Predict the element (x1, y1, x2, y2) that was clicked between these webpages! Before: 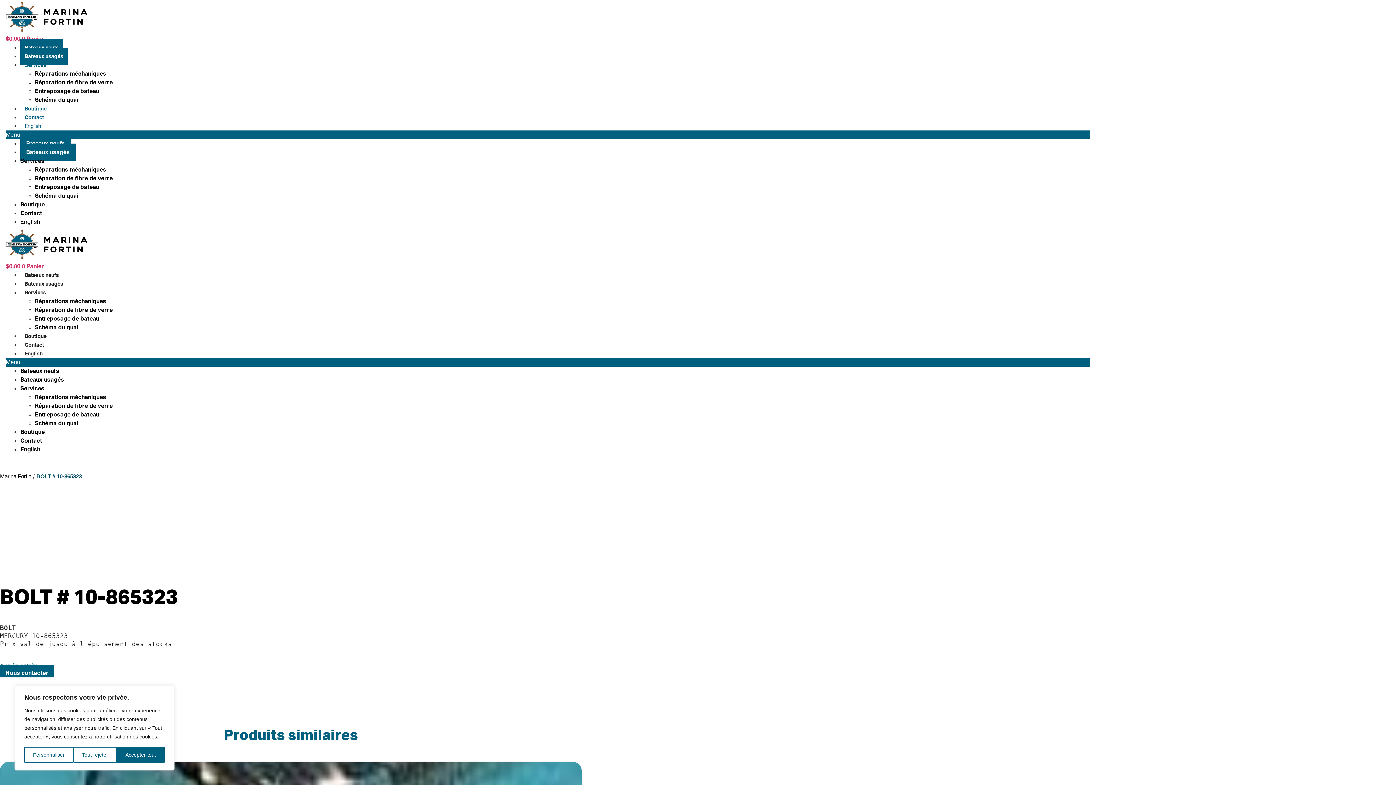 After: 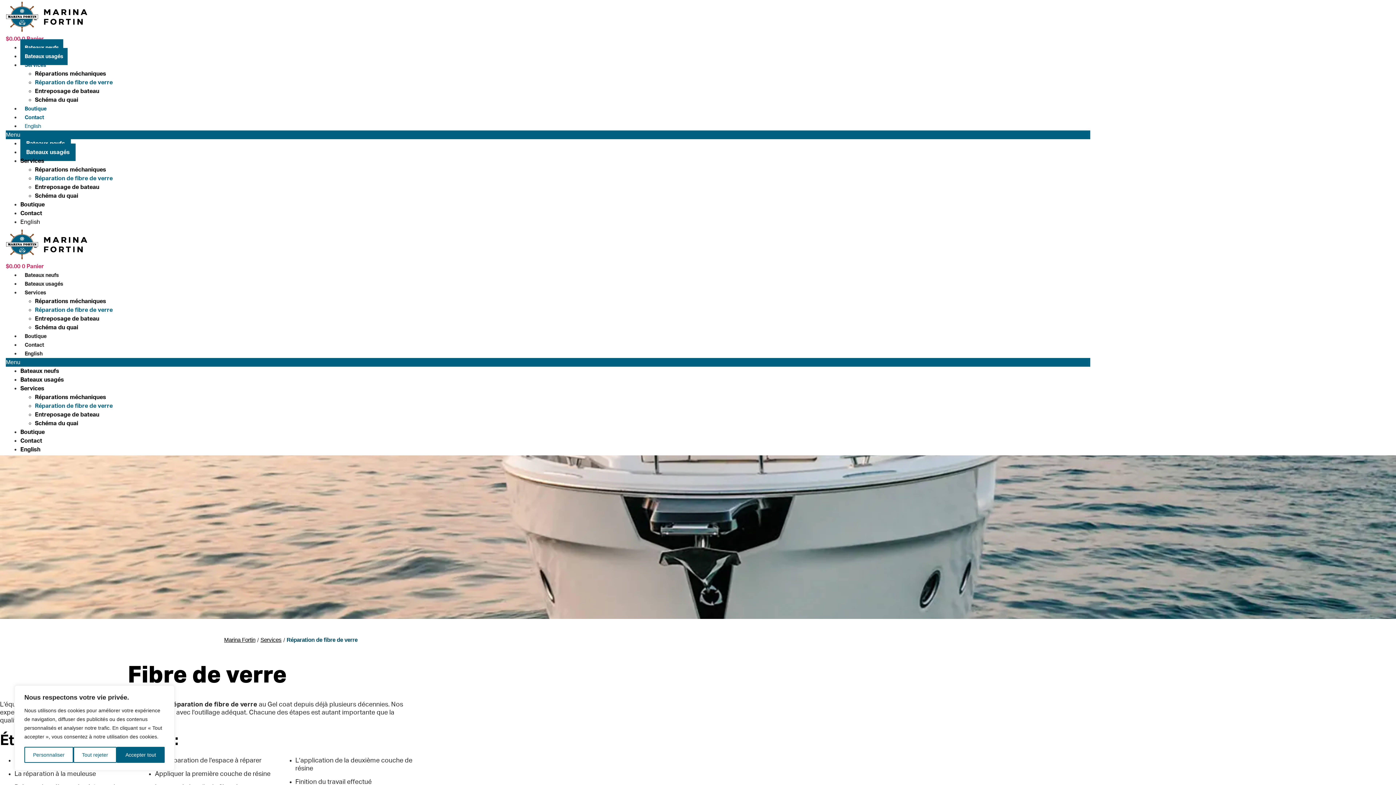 Action: label: Réparation de fibre de verre bbox: (34, 175, 112, 181)